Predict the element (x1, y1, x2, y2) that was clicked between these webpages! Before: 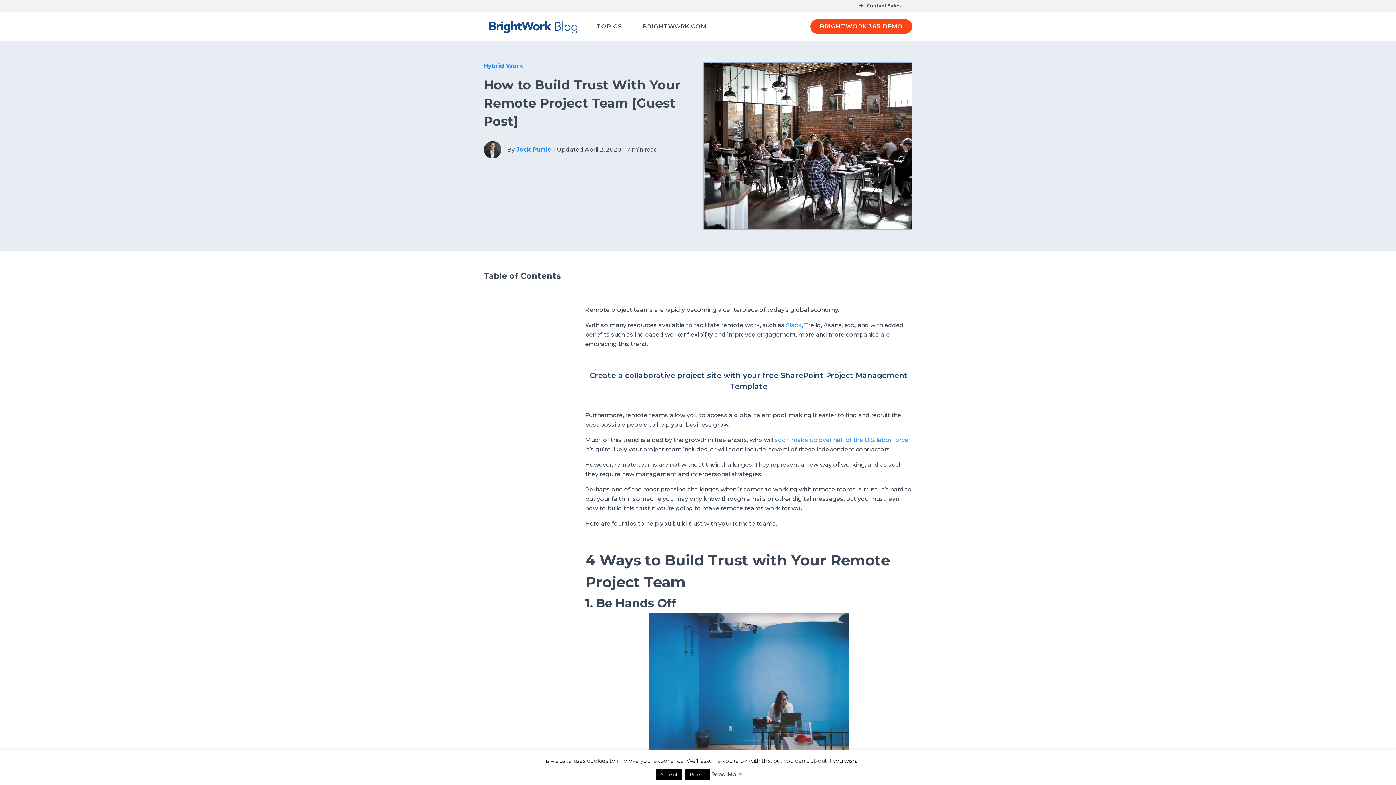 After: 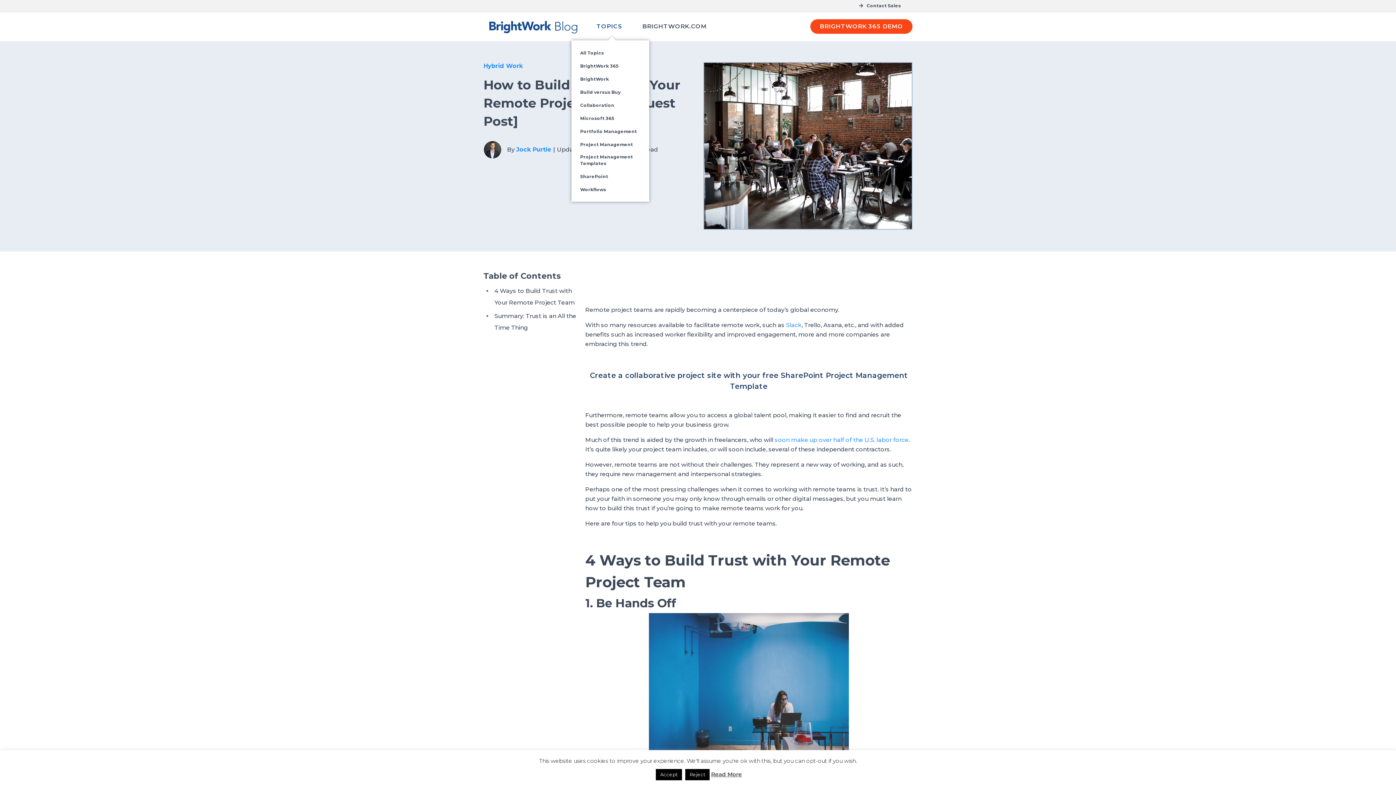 Action: label: TOPICS bbox: (589, 17, 631, 35)